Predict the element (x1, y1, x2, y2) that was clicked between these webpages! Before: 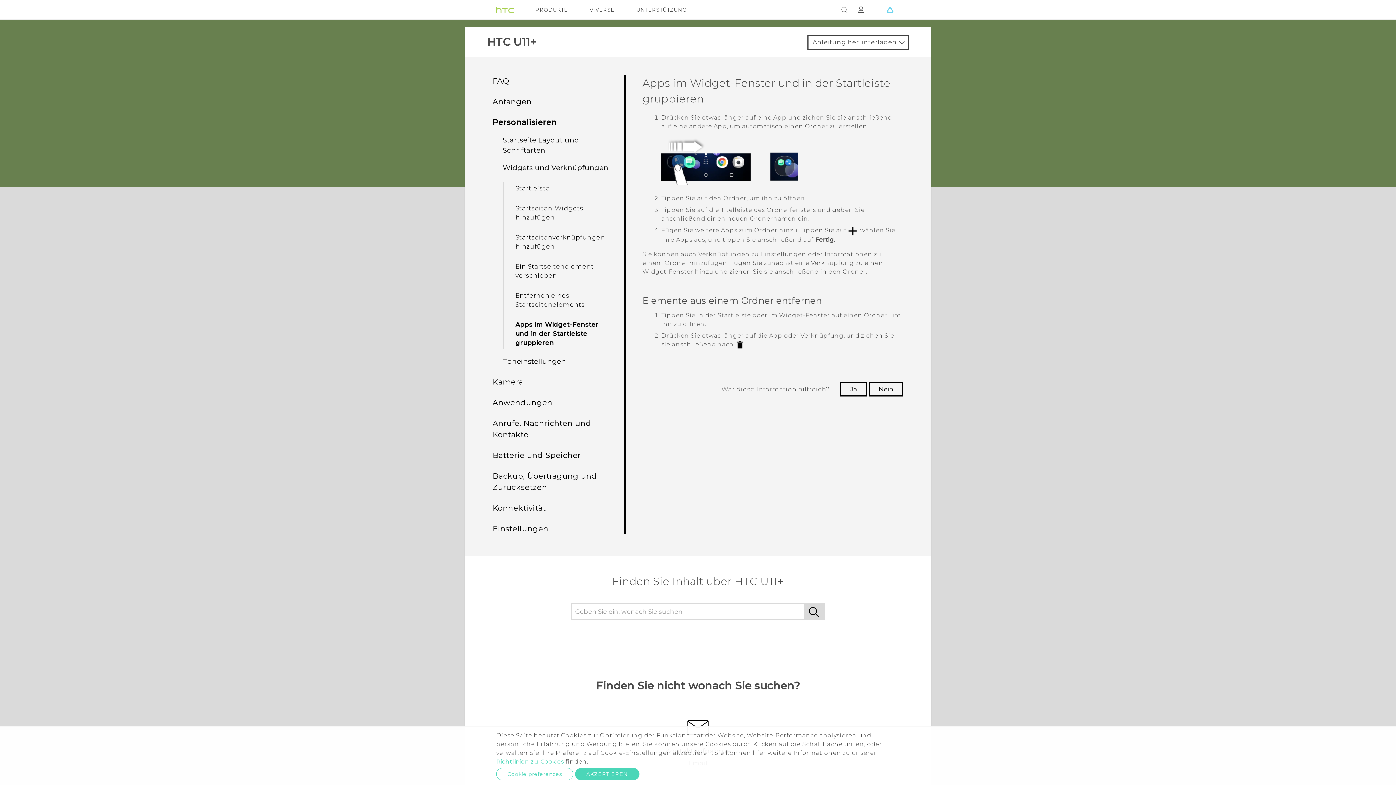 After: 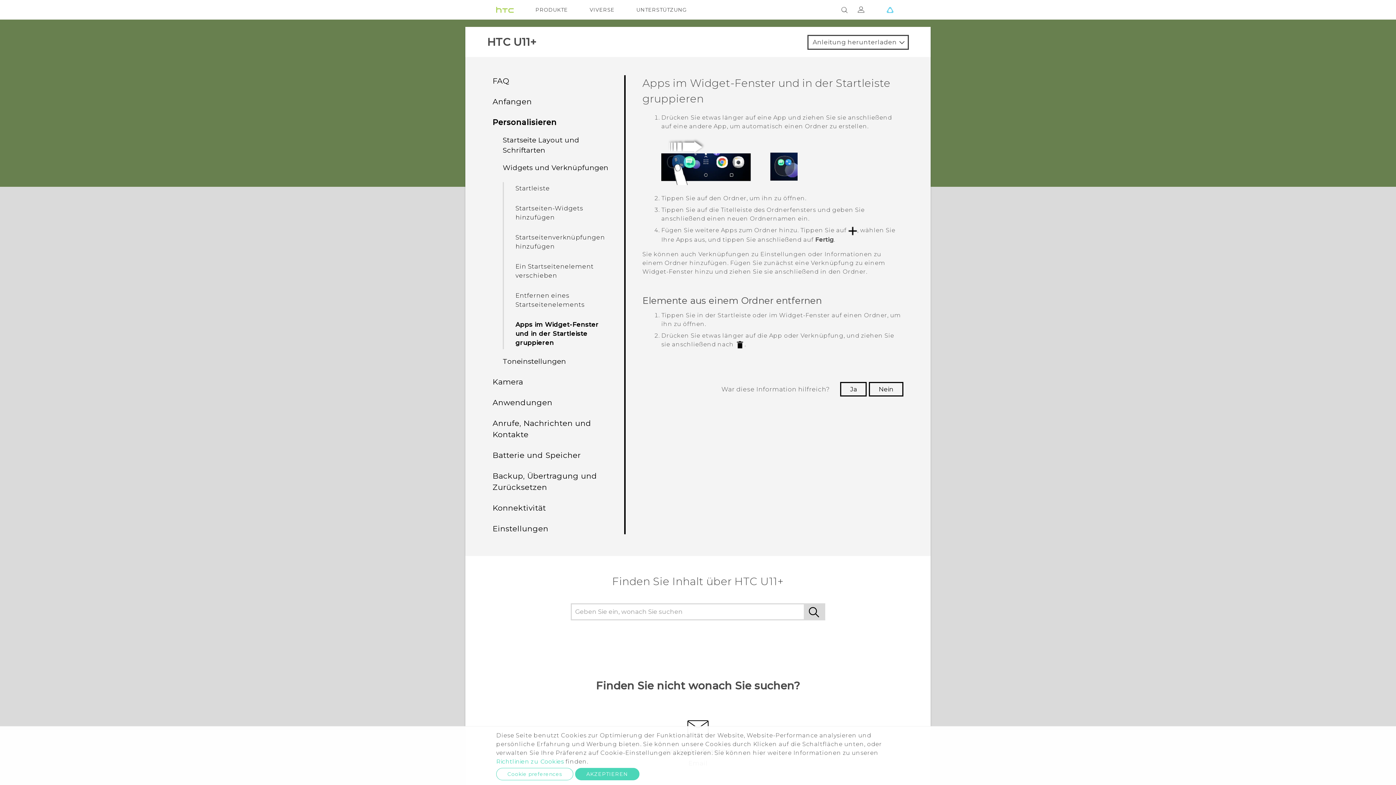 Action: label: Apps im Widget-Fenster und in der Startleiste gruppieren bbox: (512, 318, 608, 349)